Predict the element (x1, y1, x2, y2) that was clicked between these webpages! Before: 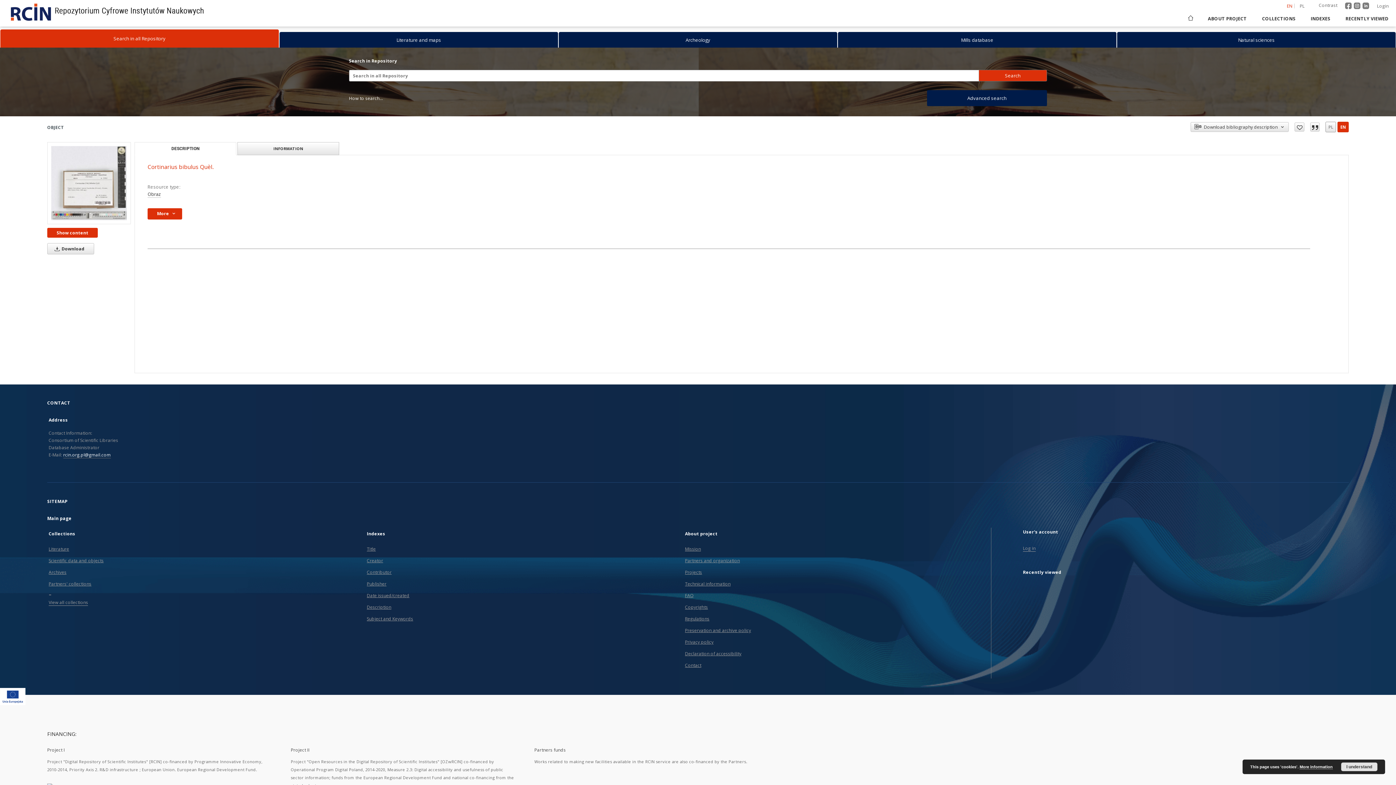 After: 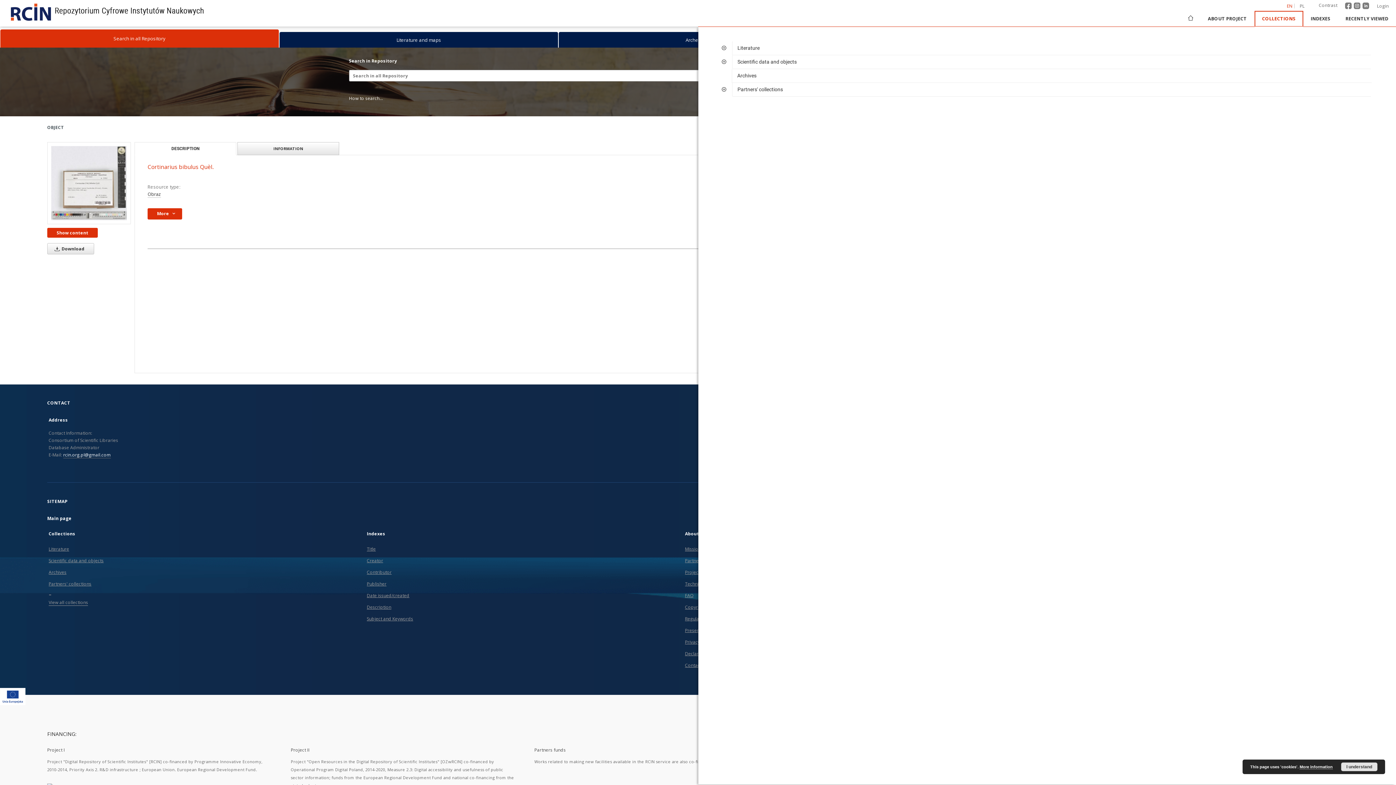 Action: bbox: (1254, 10, 1303, 26) label: COLLECTIONS